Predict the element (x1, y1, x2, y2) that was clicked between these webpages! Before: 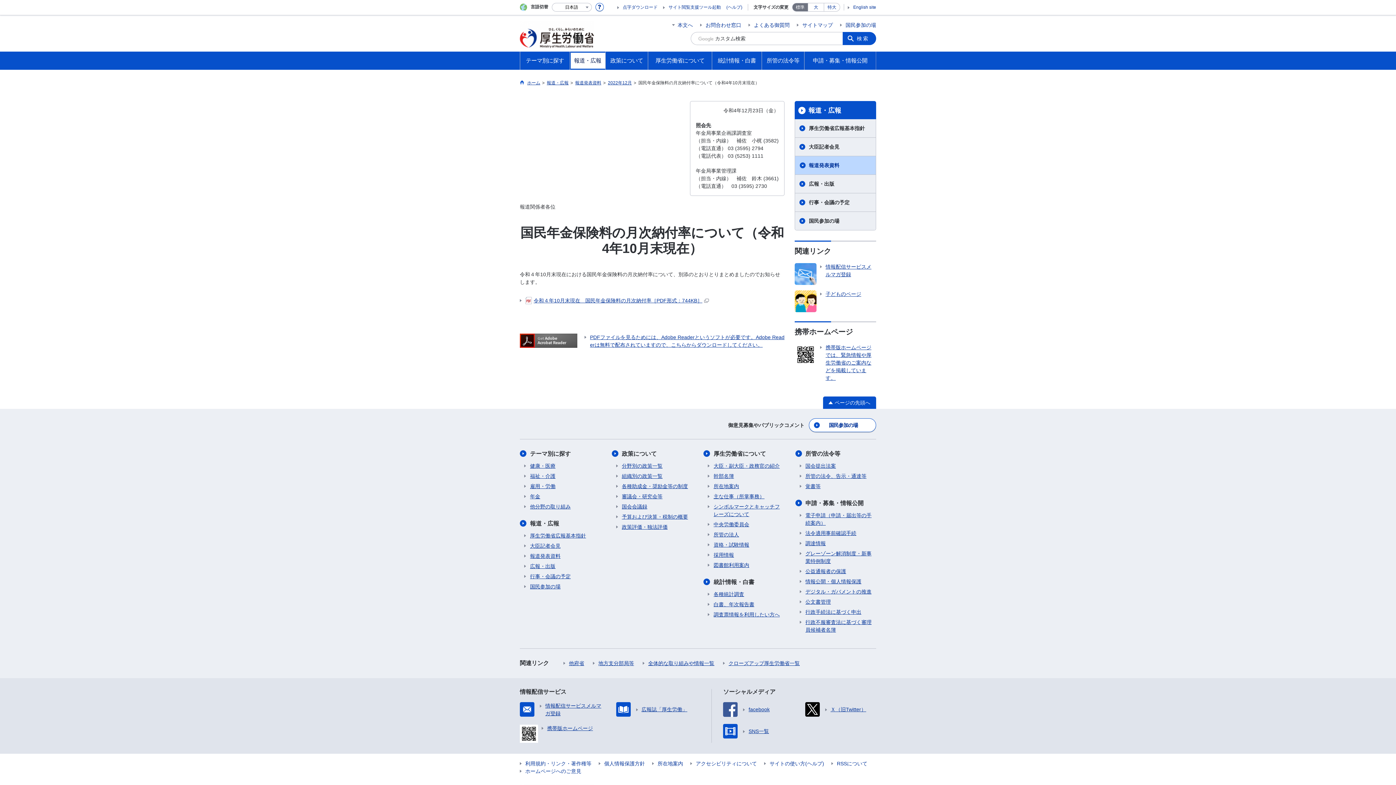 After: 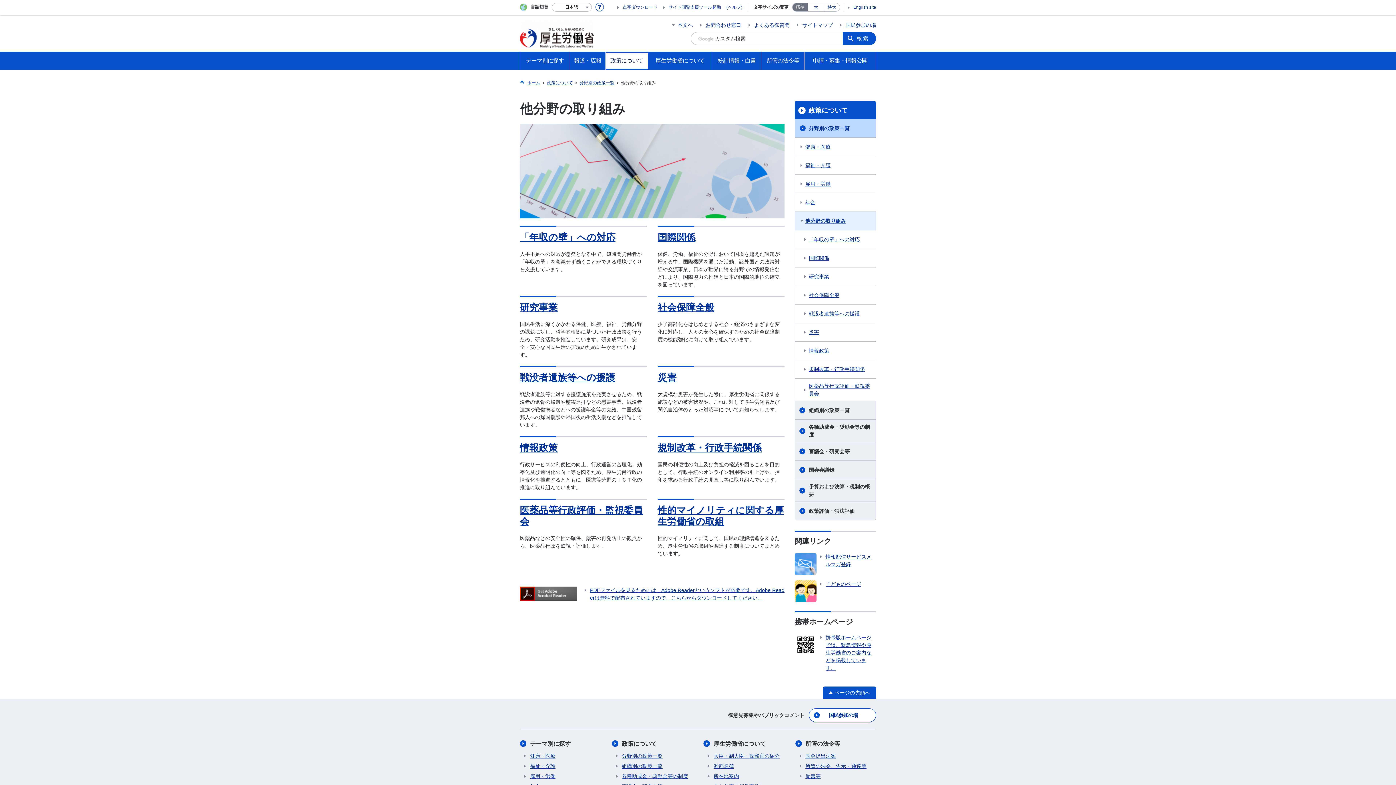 Action: label: 他分野の取り組み bbox: (524, 503, 570, 510)